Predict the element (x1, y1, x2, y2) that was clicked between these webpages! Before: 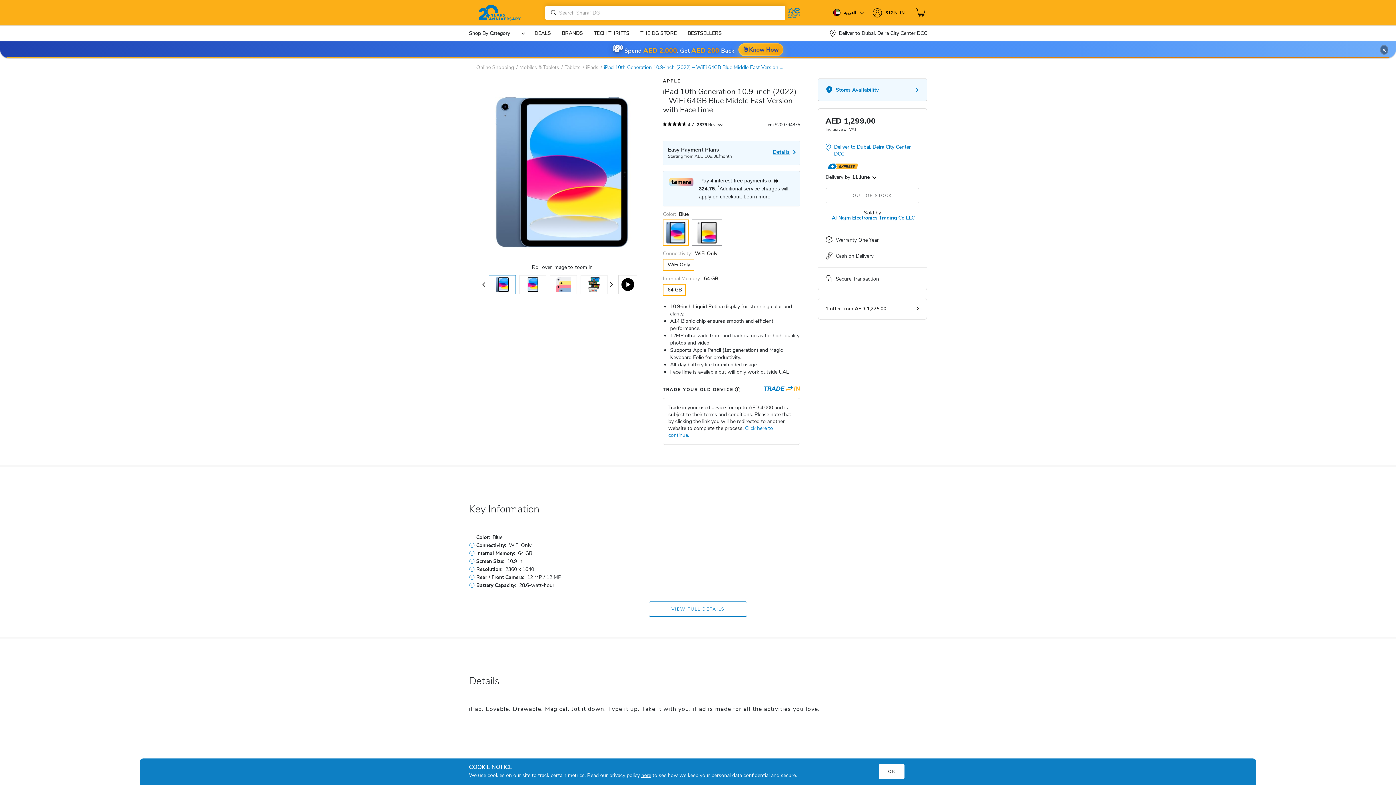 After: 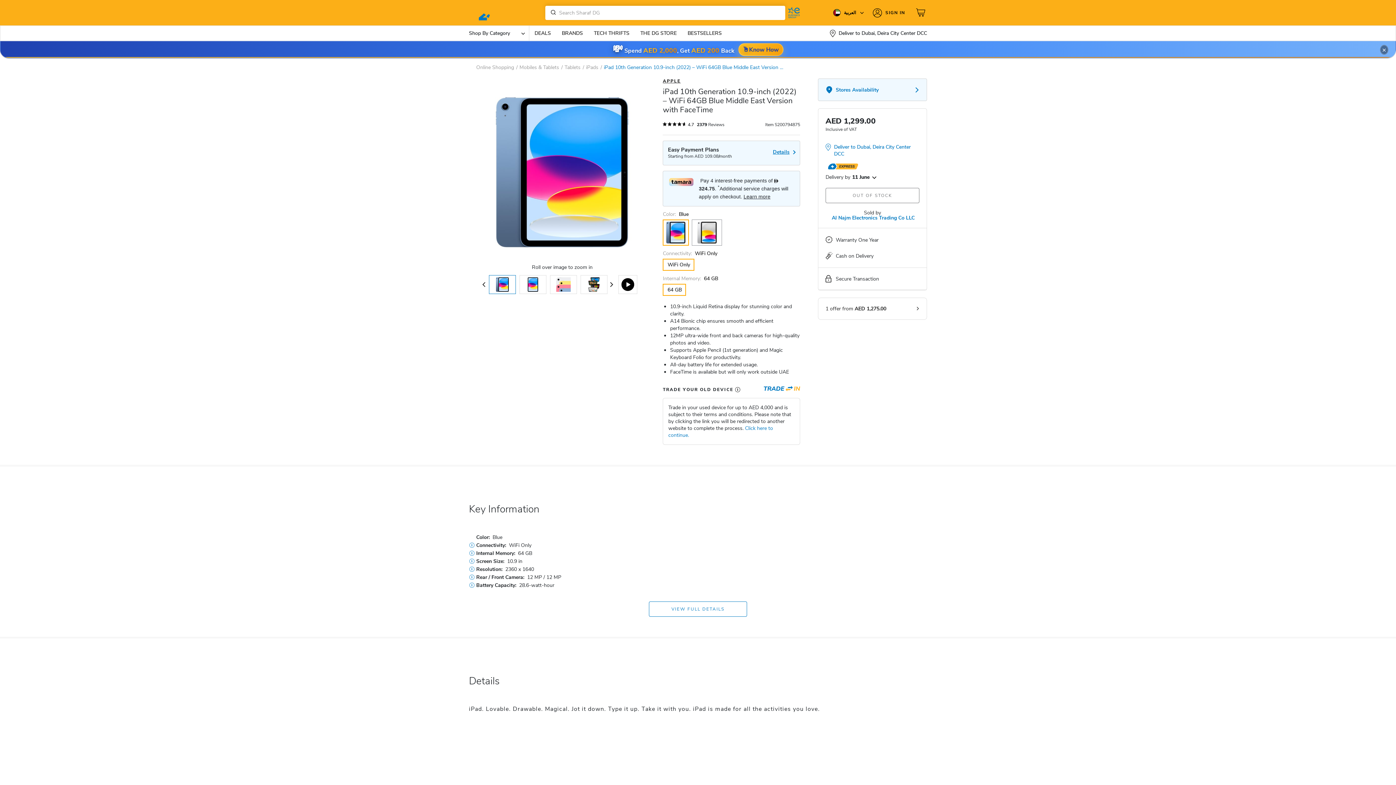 Action: bbox: (879, 764, 904, 779) label: OK